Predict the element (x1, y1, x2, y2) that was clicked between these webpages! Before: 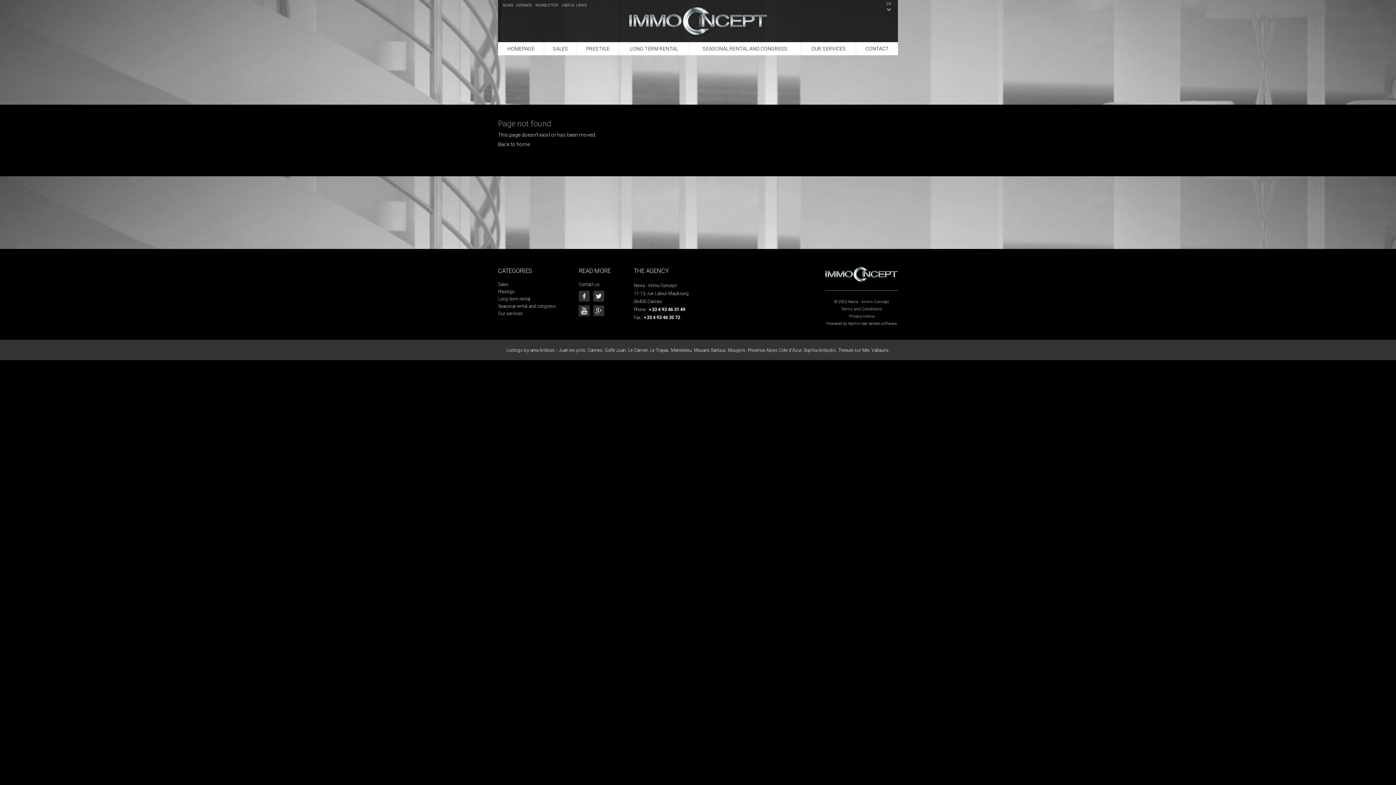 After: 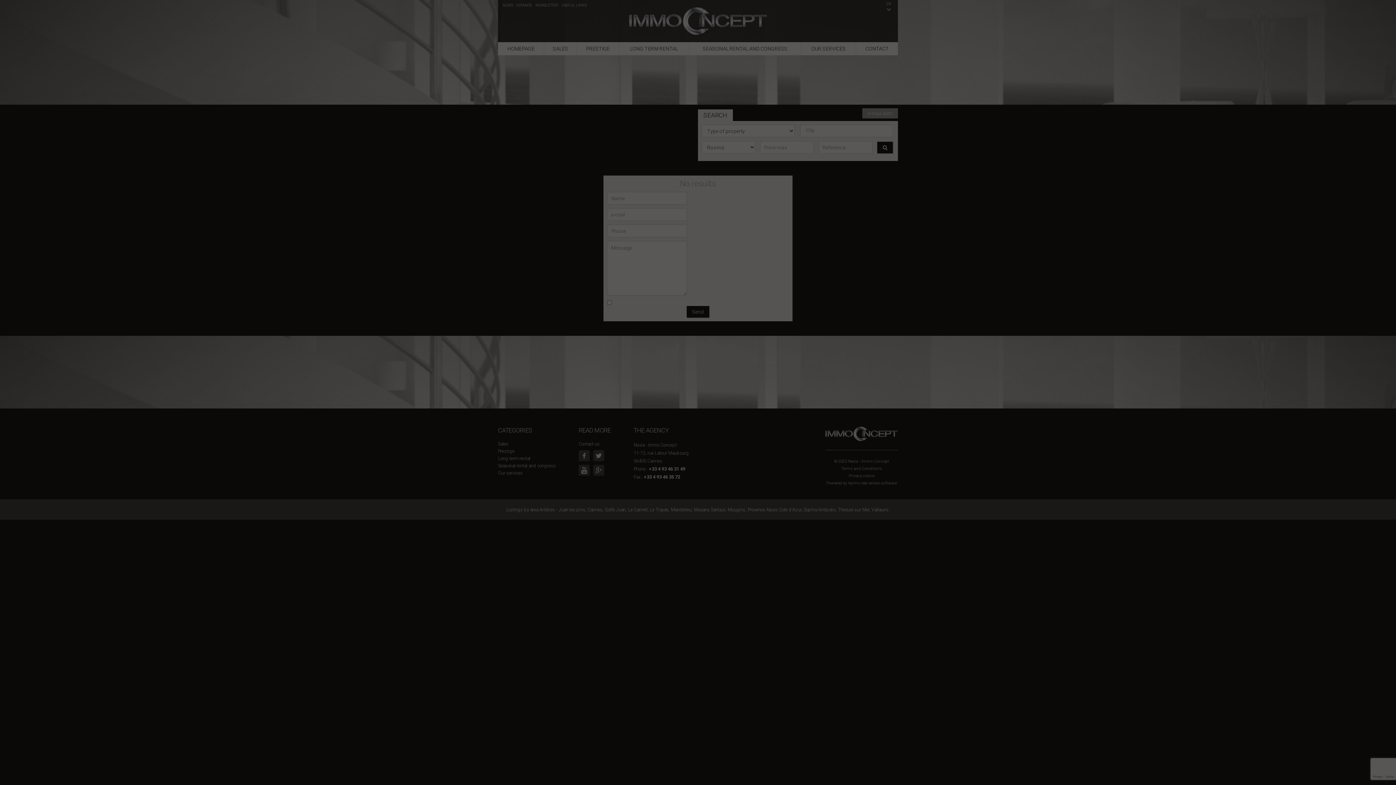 Action: bbox: (838, 347, 869, 353) label: Theoule sur Mer